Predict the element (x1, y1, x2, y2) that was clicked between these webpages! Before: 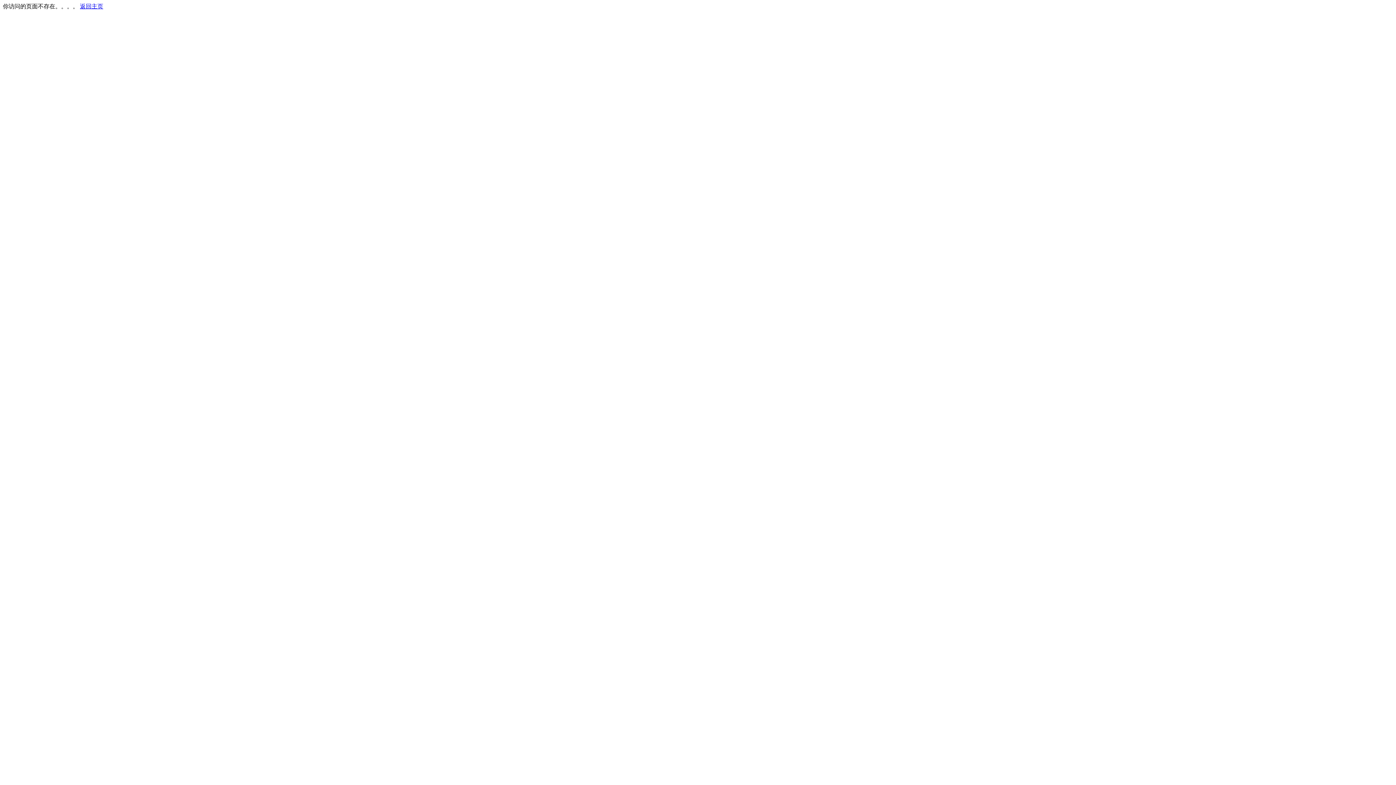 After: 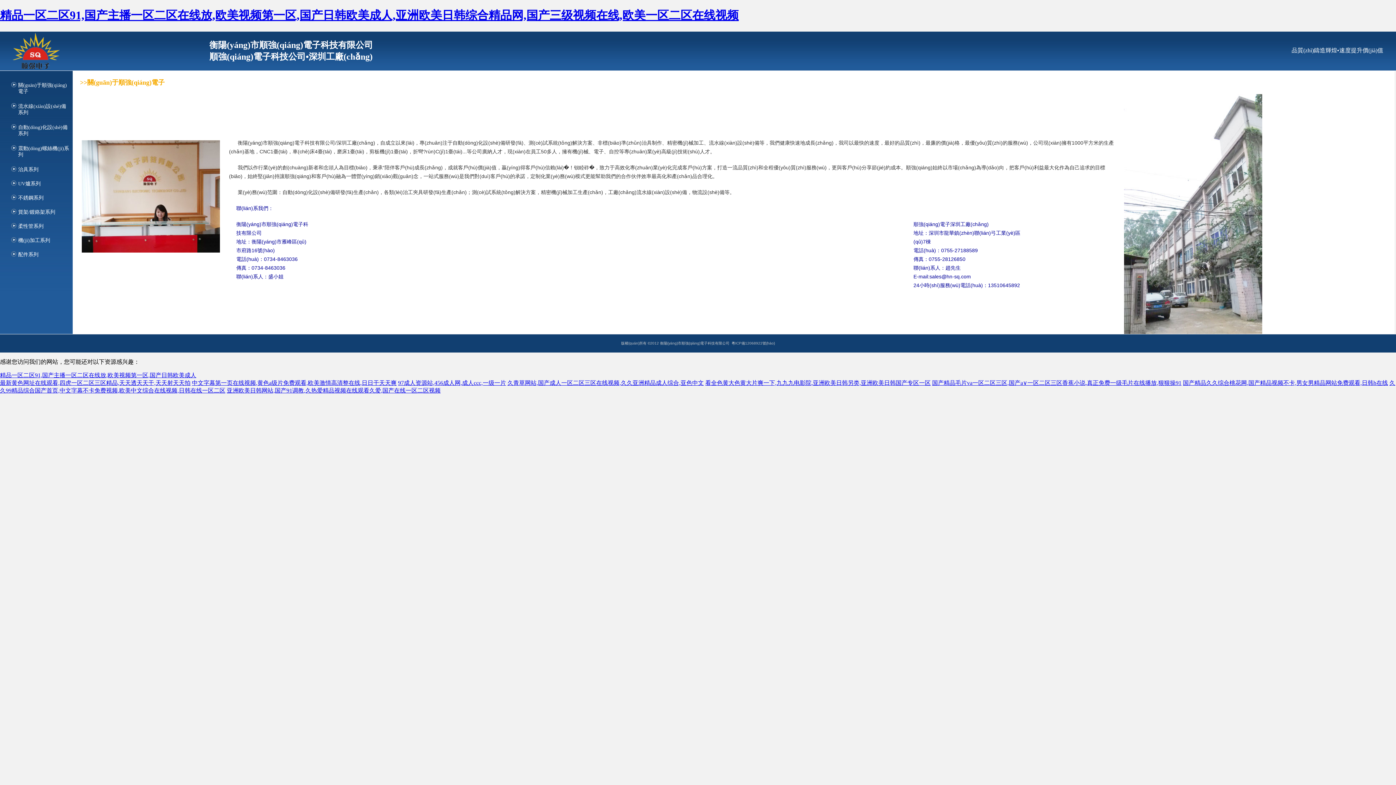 Action: bbox: (80, 3, 103, 9) label: 返回主页